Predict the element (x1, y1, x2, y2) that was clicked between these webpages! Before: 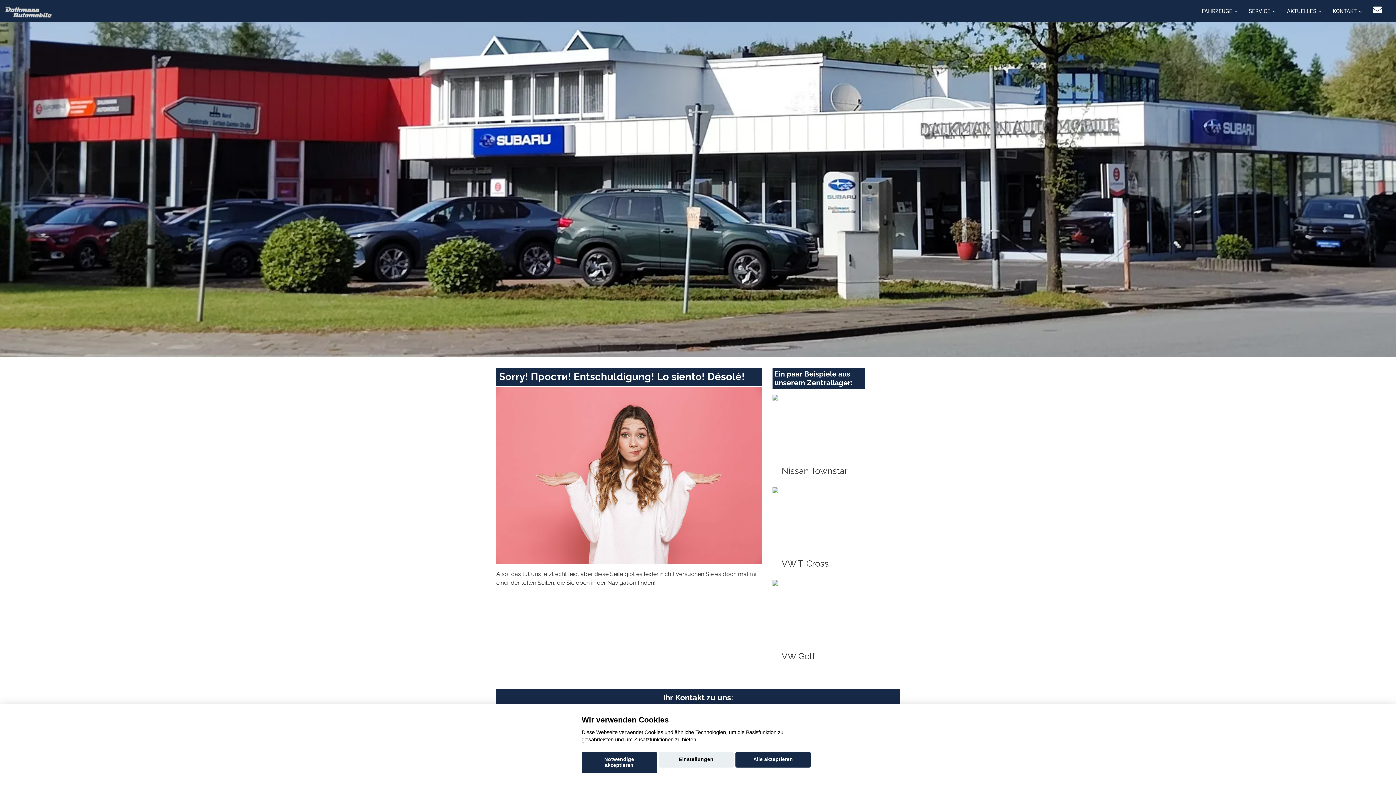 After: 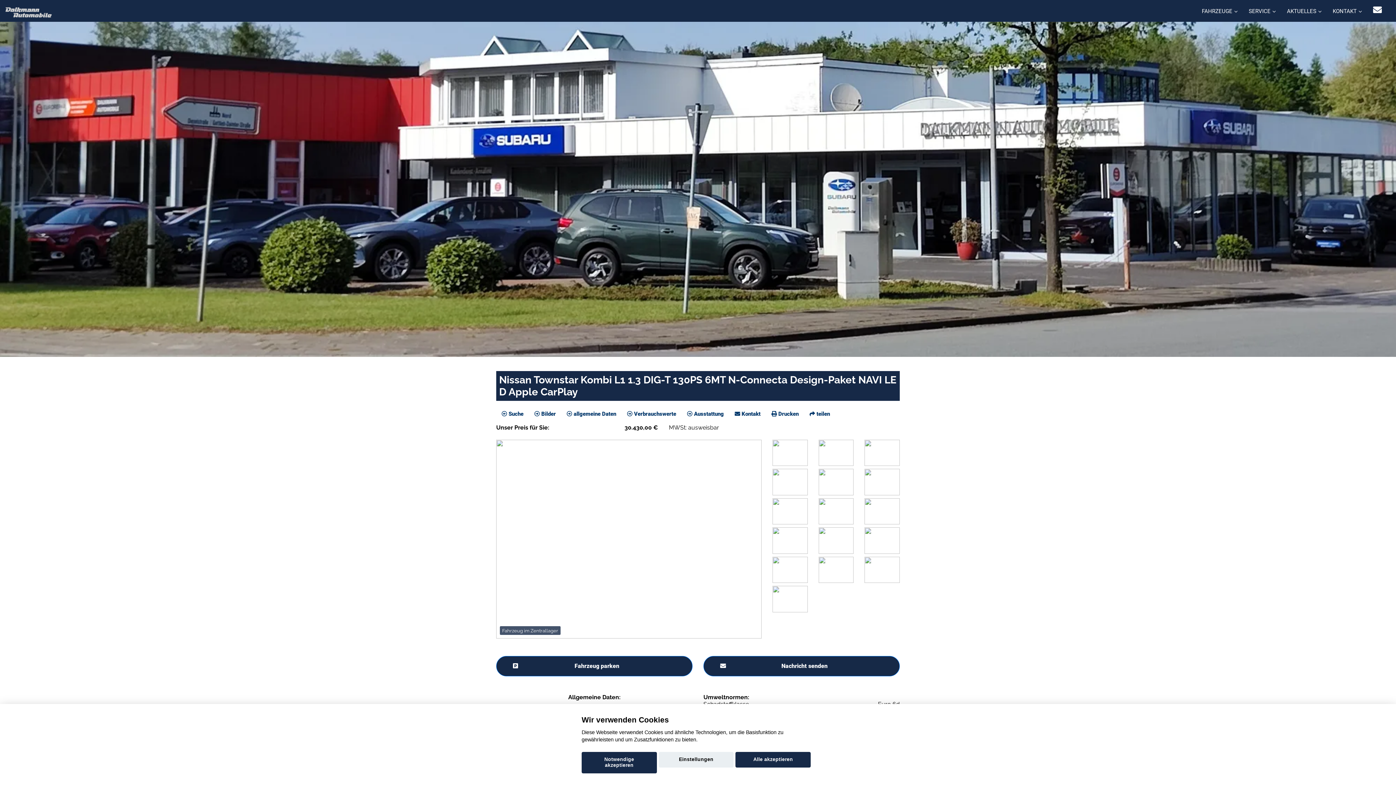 Action: label: Nissan Townstar bbox: (772, 394, 865, 482)